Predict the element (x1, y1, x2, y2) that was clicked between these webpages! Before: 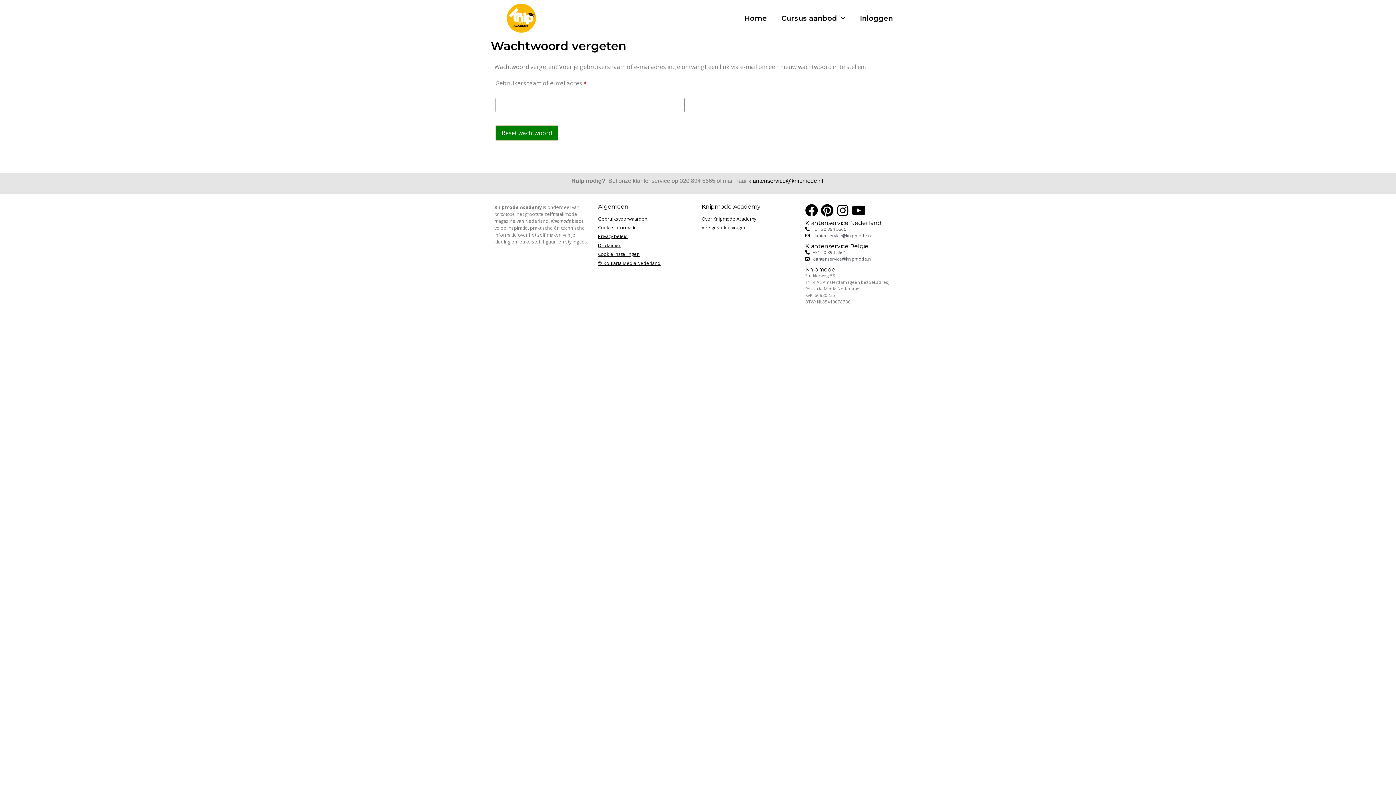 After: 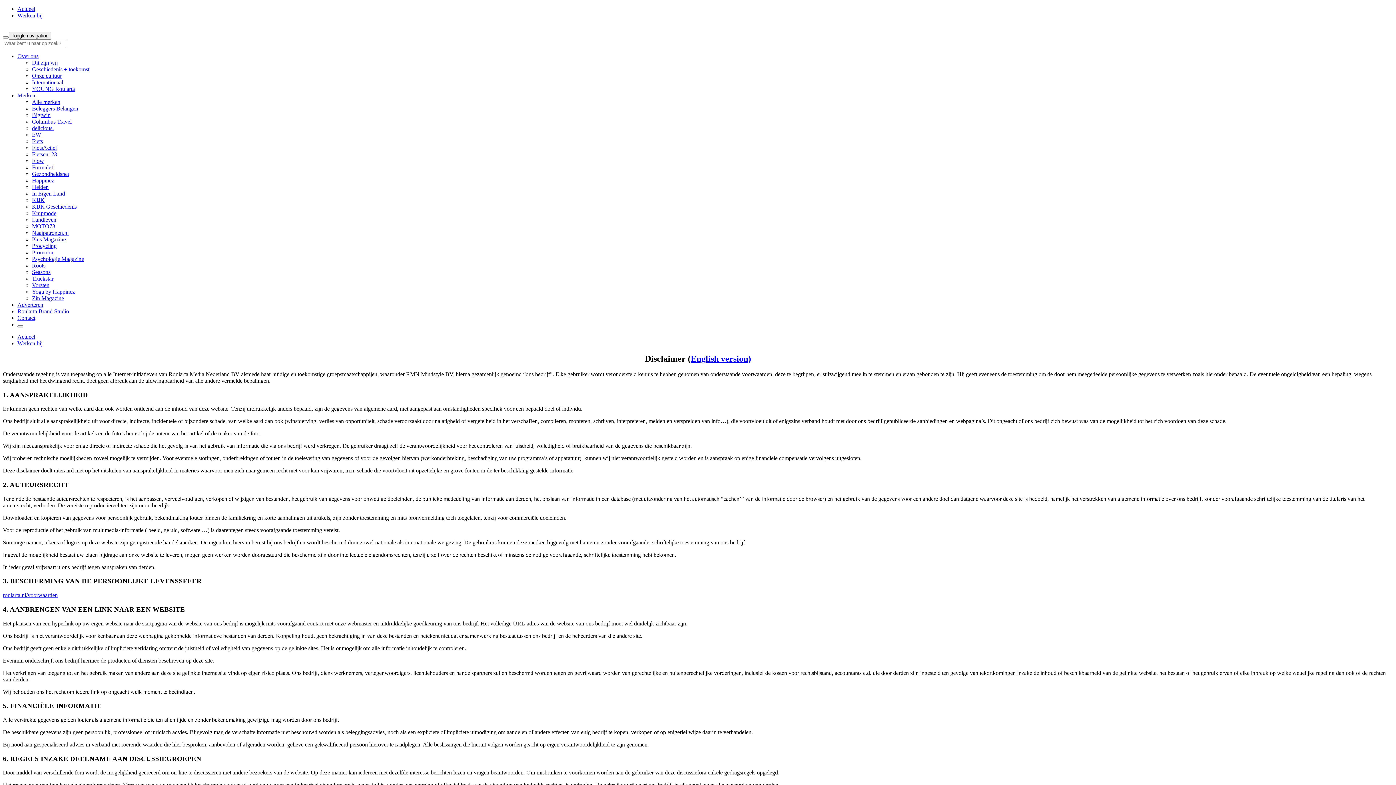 Action: bbox: (598, 242, 620, 248) label: Disclaimer